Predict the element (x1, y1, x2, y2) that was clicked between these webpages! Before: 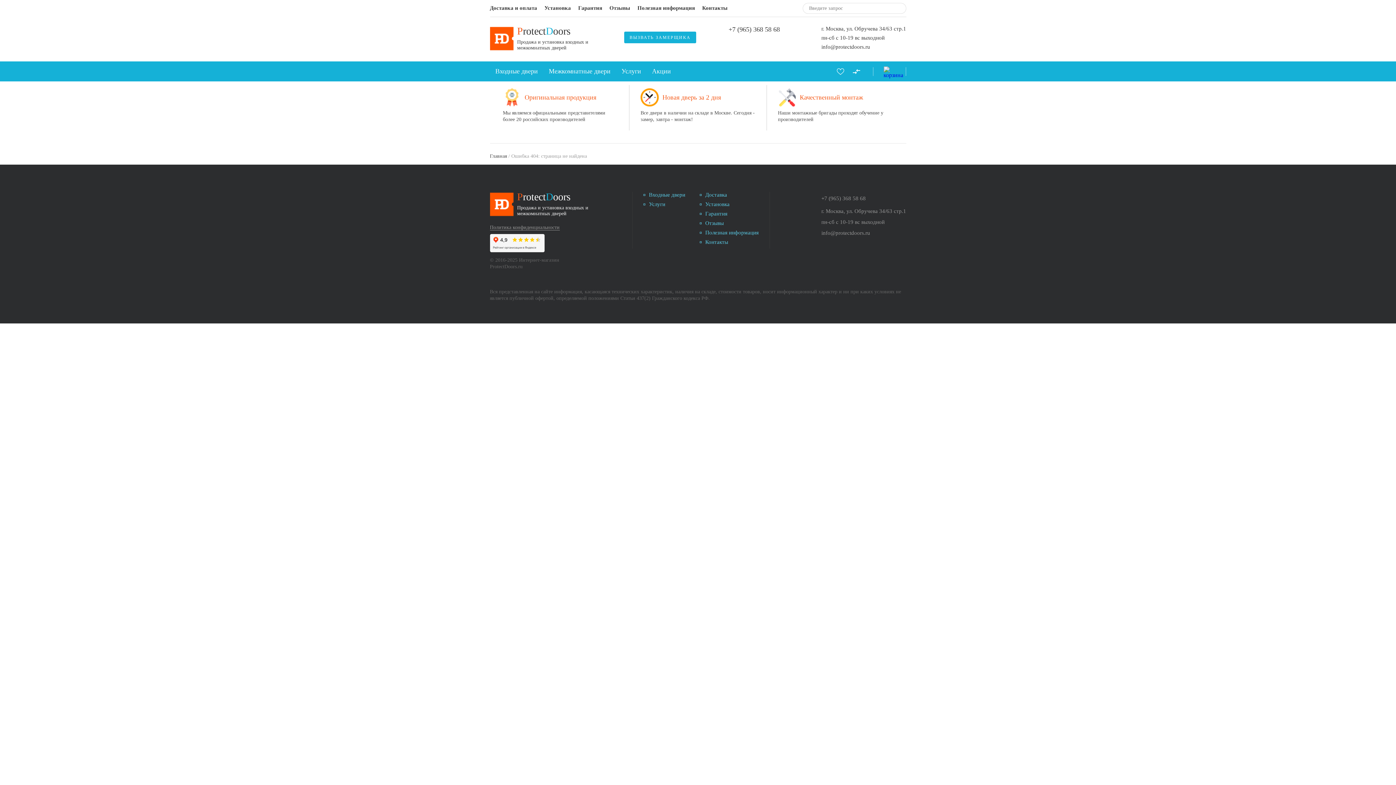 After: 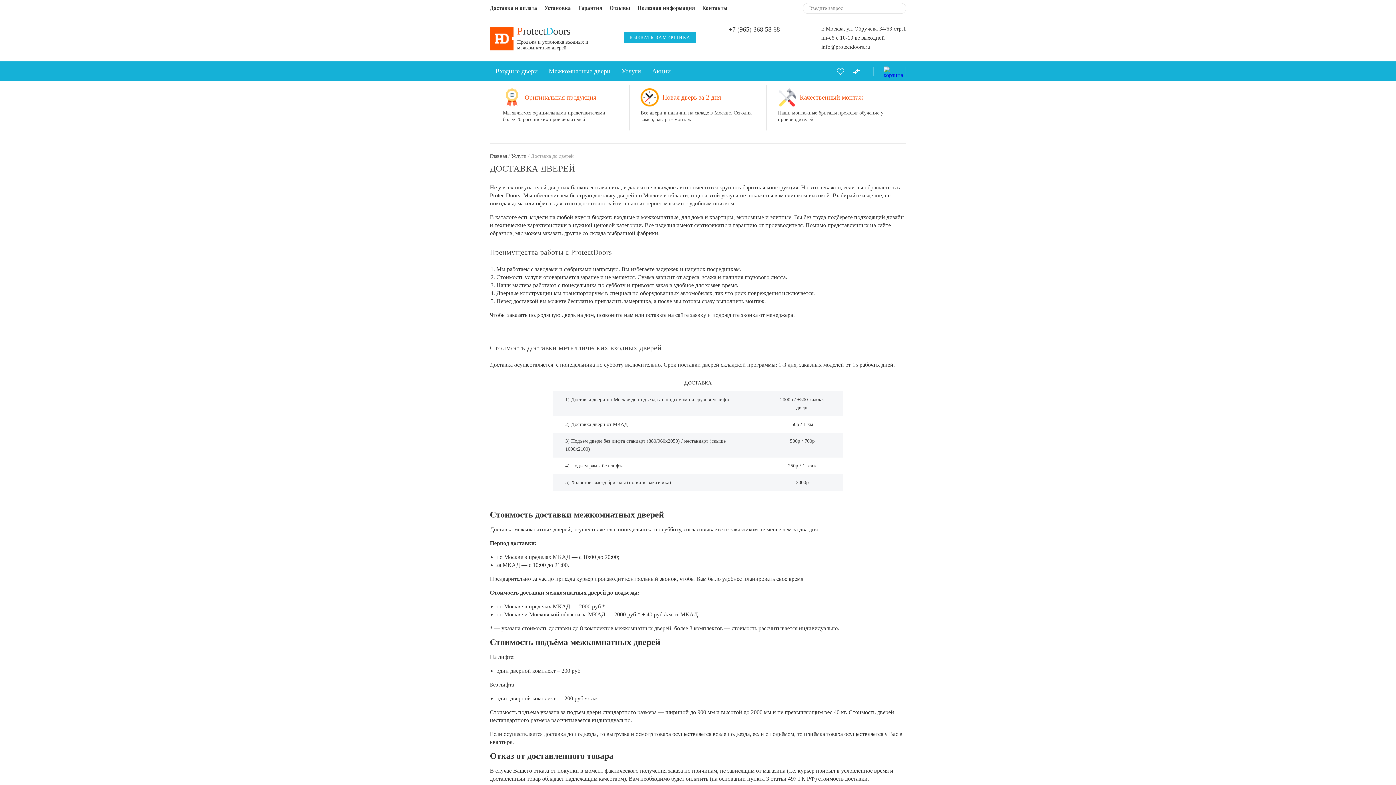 Action: label: Доставка bbox: (705, 192, 727, 197)